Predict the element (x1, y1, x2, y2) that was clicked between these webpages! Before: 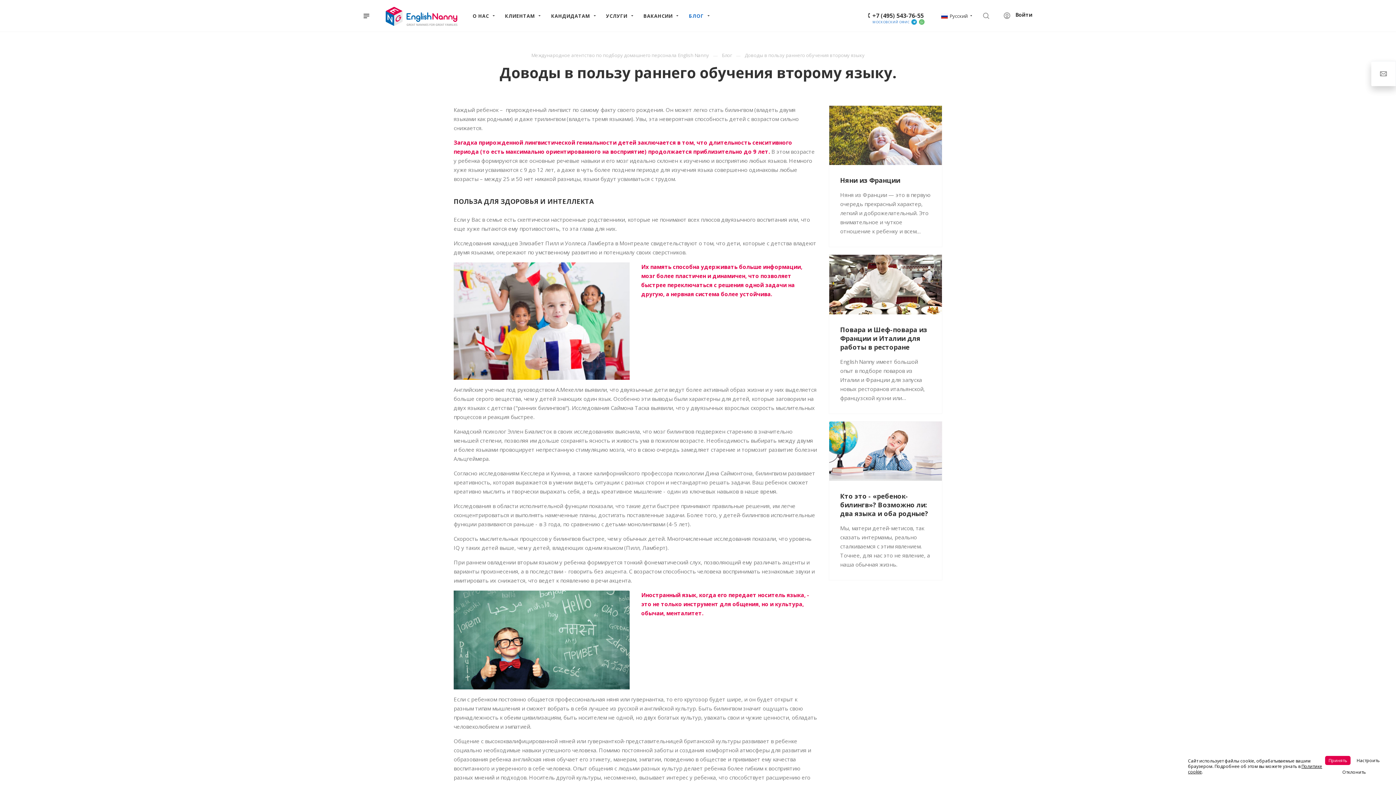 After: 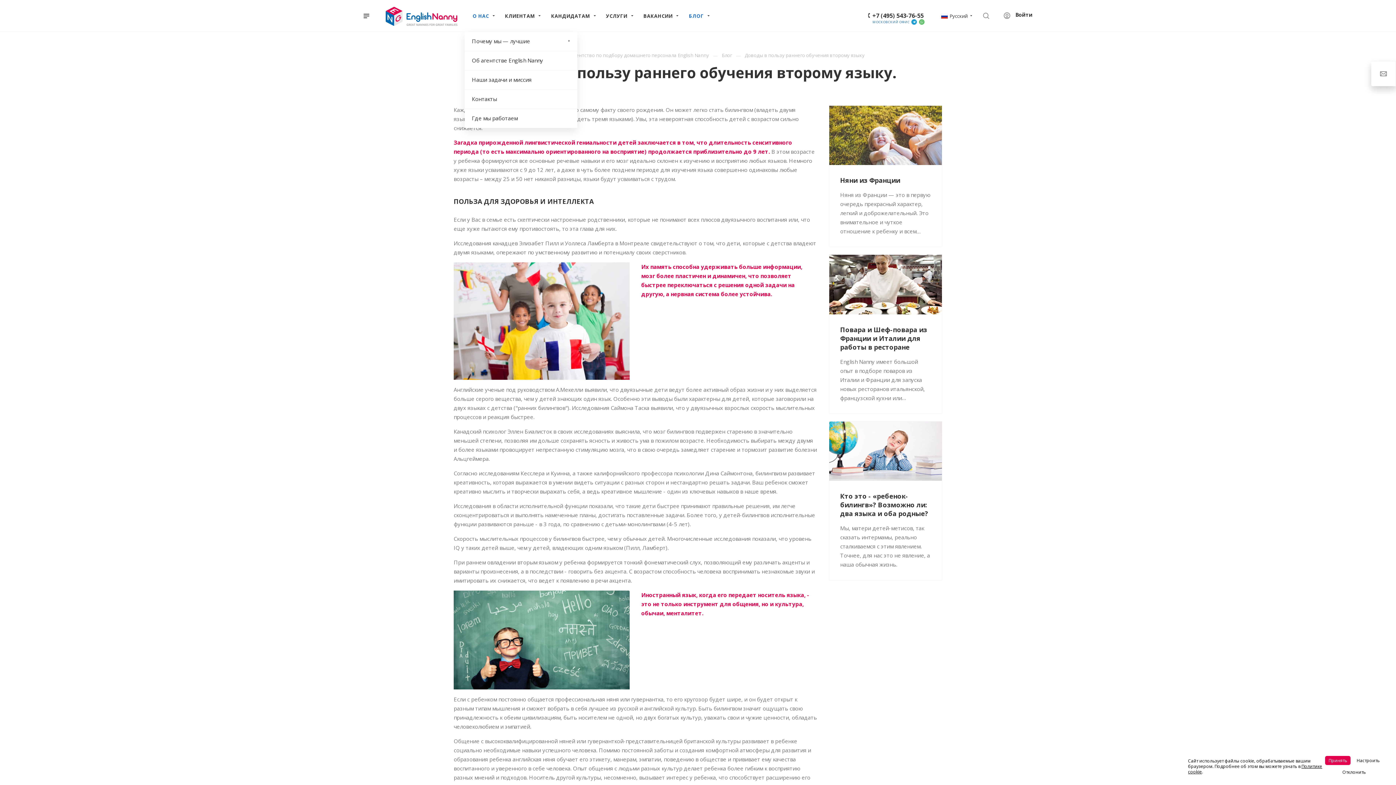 Action: bbox: (464, 0, 497, 31) label: О НАС